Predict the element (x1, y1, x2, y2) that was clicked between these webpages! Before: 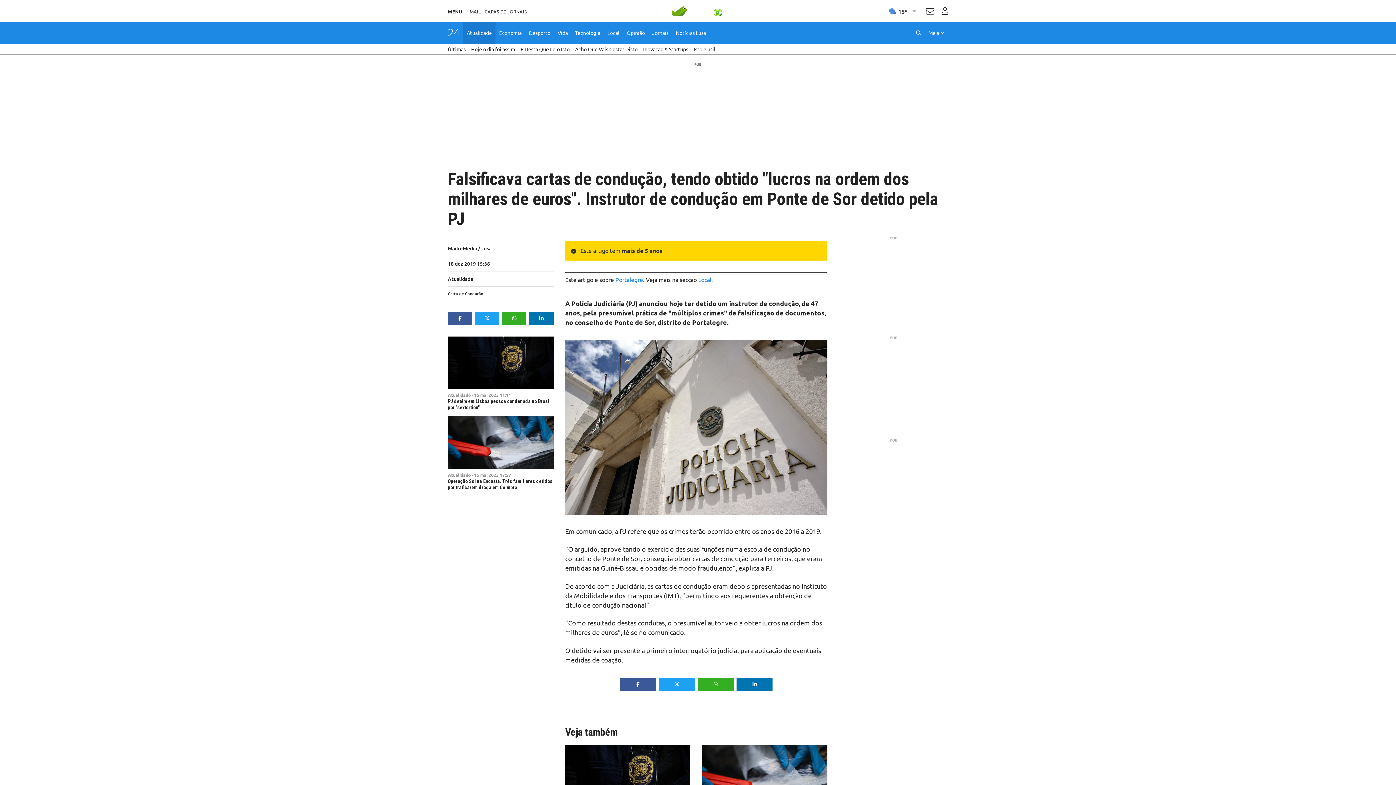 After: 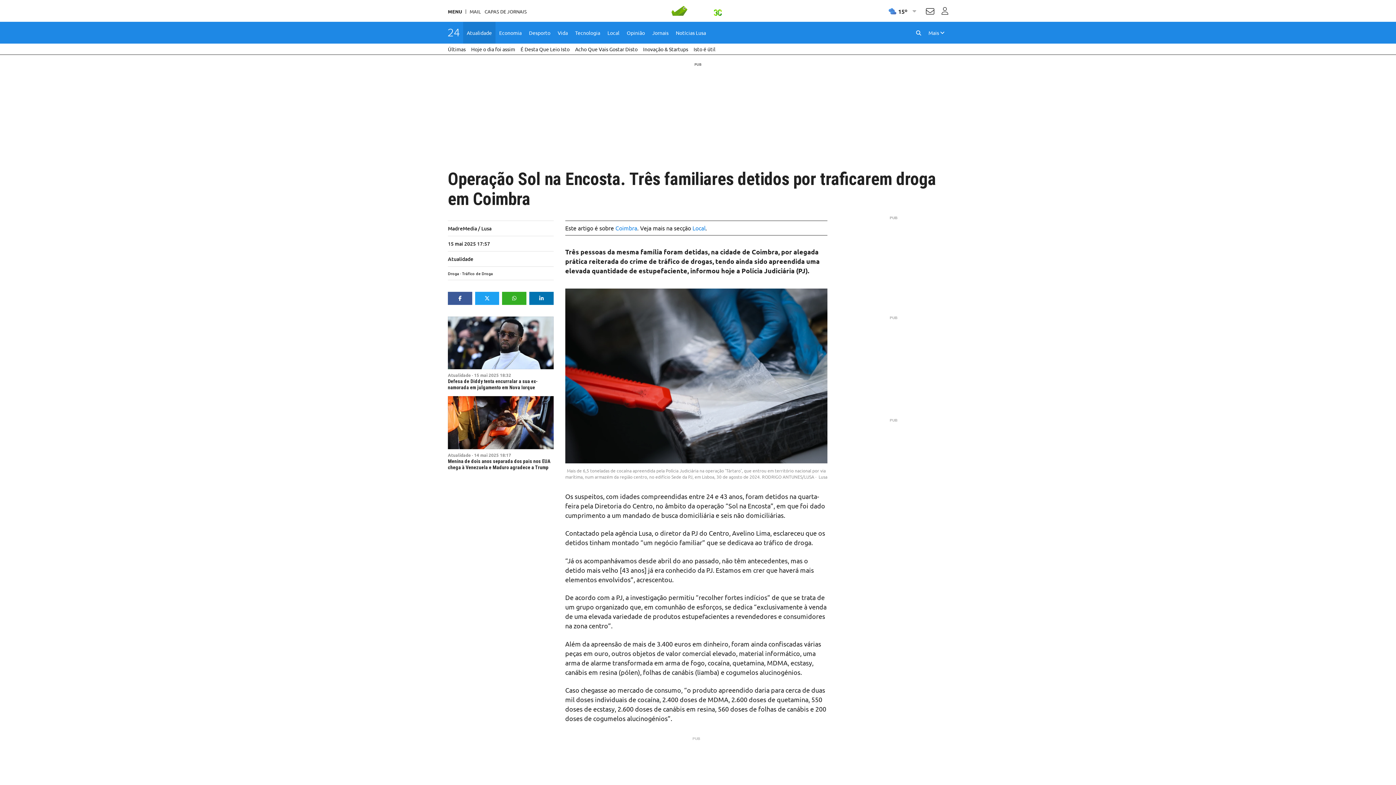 Action: bbox: (448, 478, 552, 490) label: Operação Sol na Encosta. Três familiares detidos por traficarem droga em Coimbra